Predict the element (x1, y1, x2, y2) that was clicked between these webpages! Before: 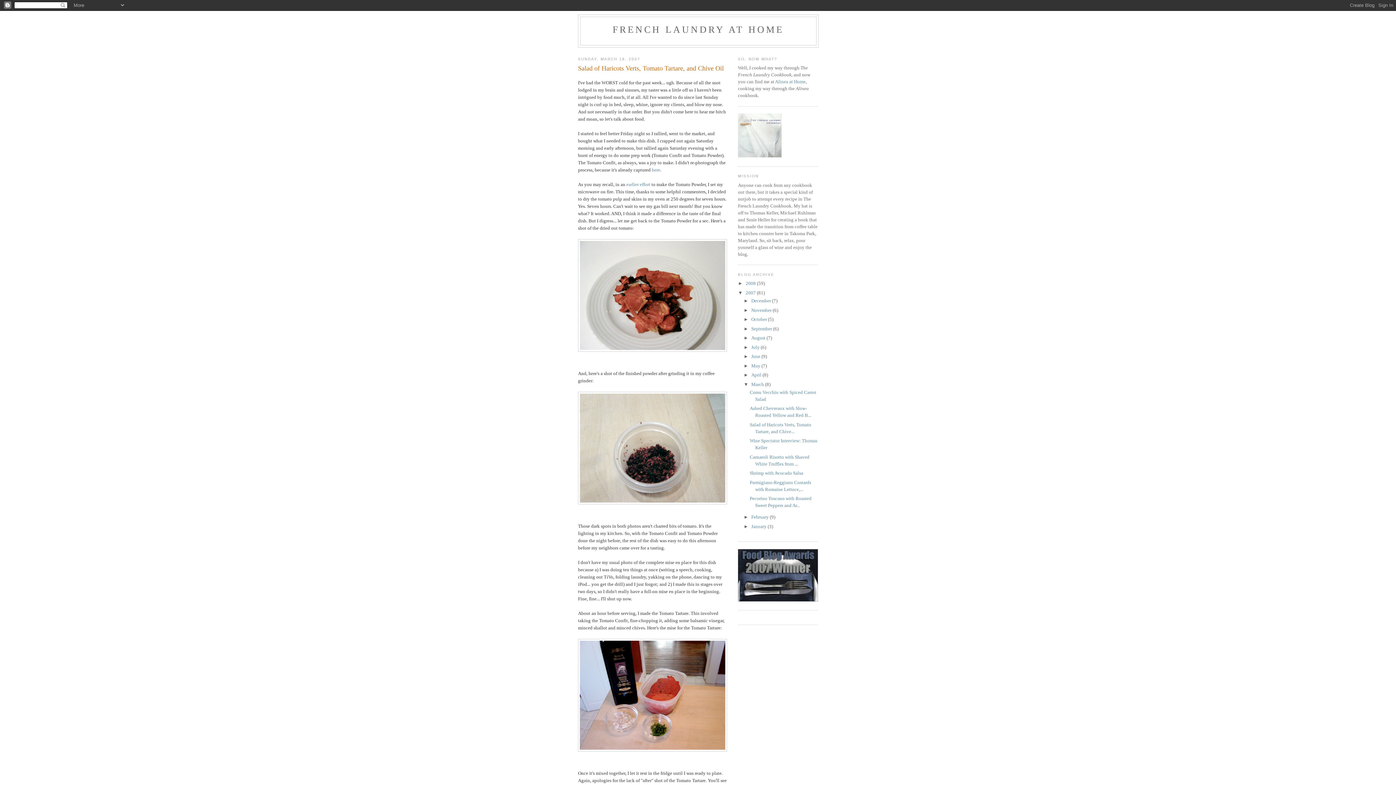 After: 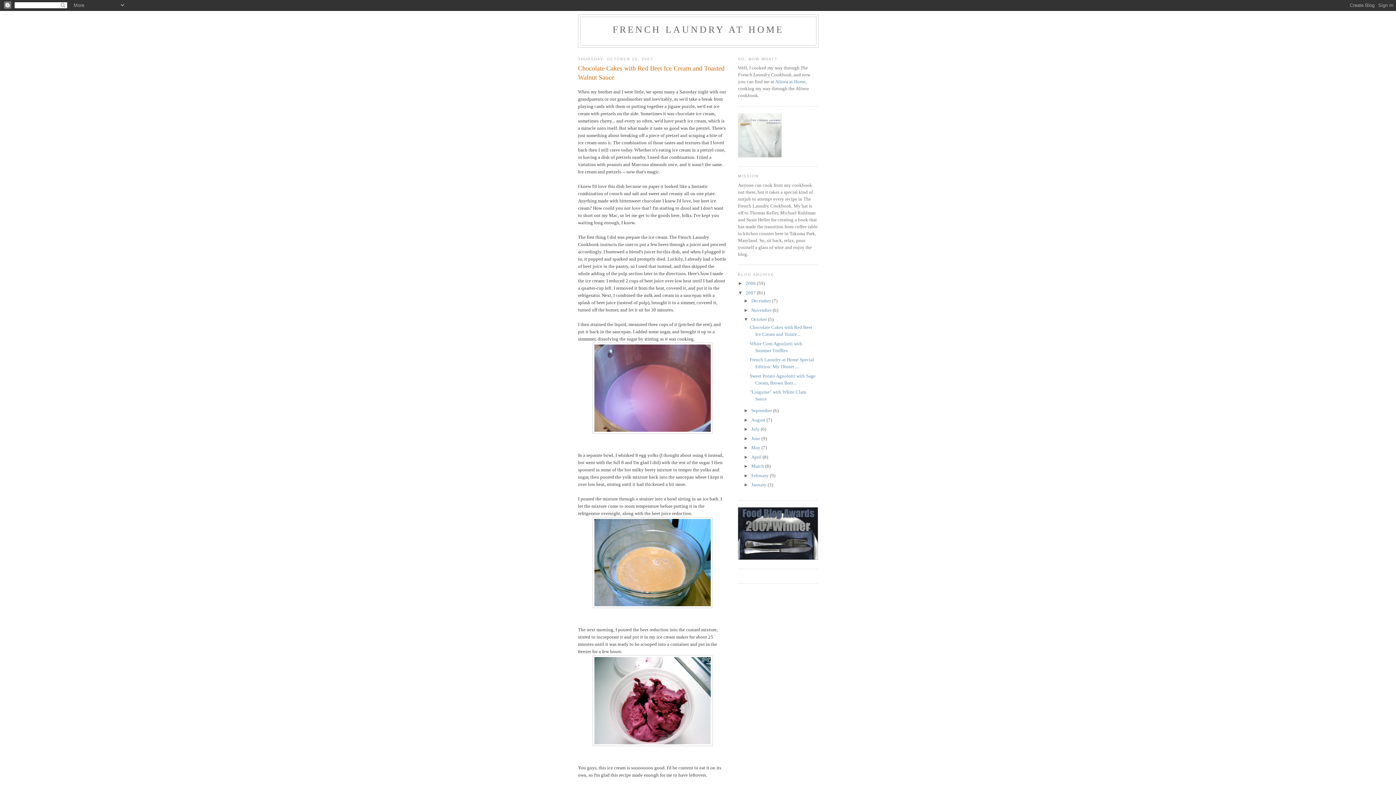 Action: label: October  bbox: (751, 316, 768, 322)